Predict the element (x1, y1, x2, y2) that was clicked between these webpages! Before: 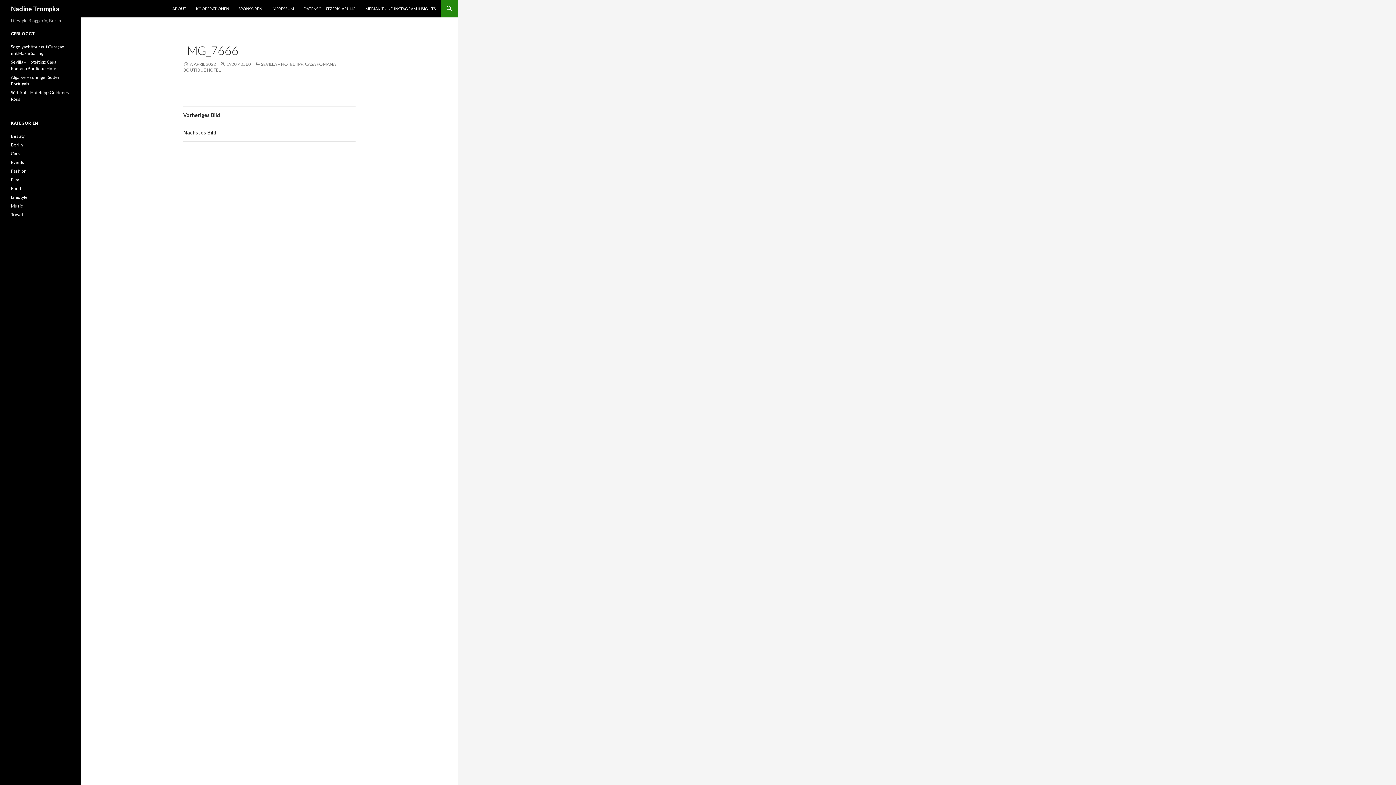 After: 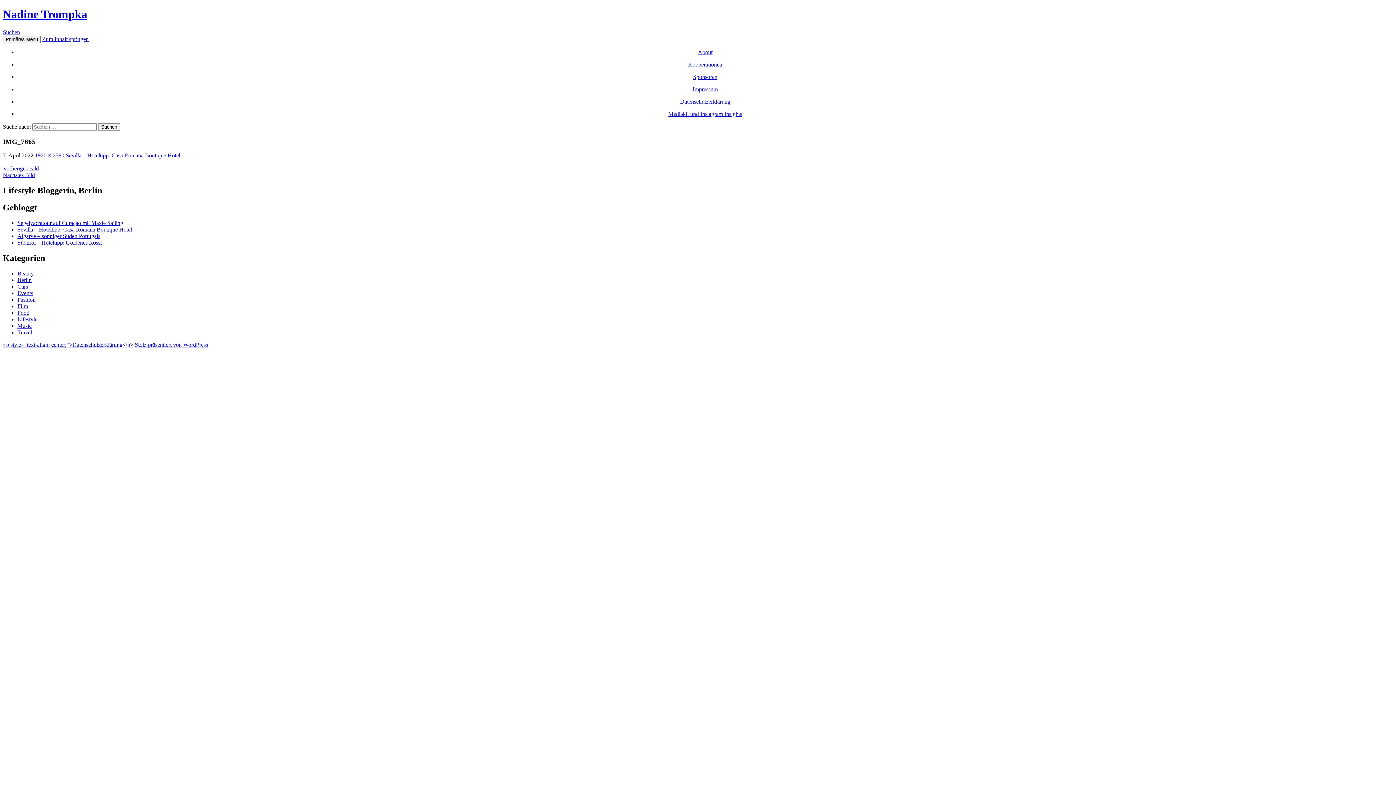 Action: bbox: (183, 124, 355, 141) label: Nächstes Bild